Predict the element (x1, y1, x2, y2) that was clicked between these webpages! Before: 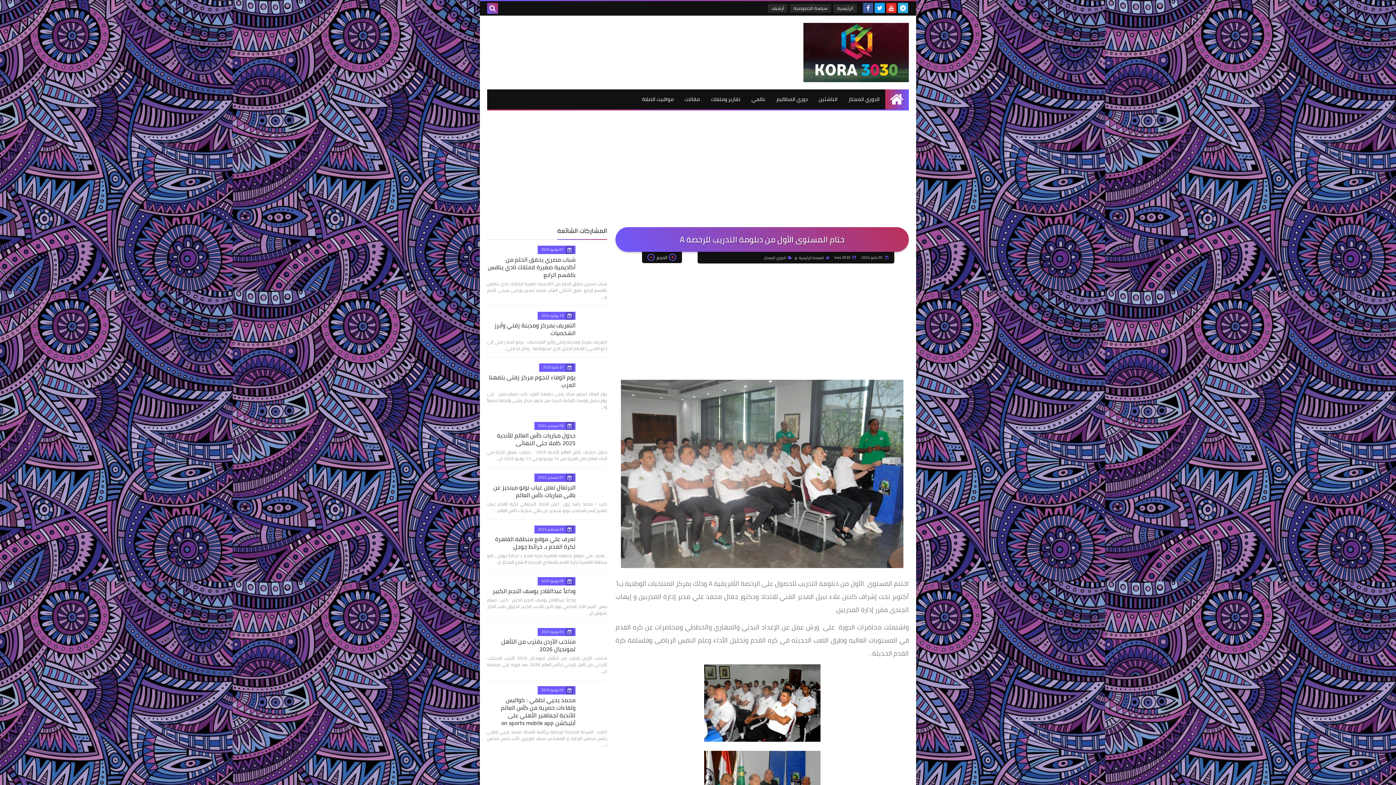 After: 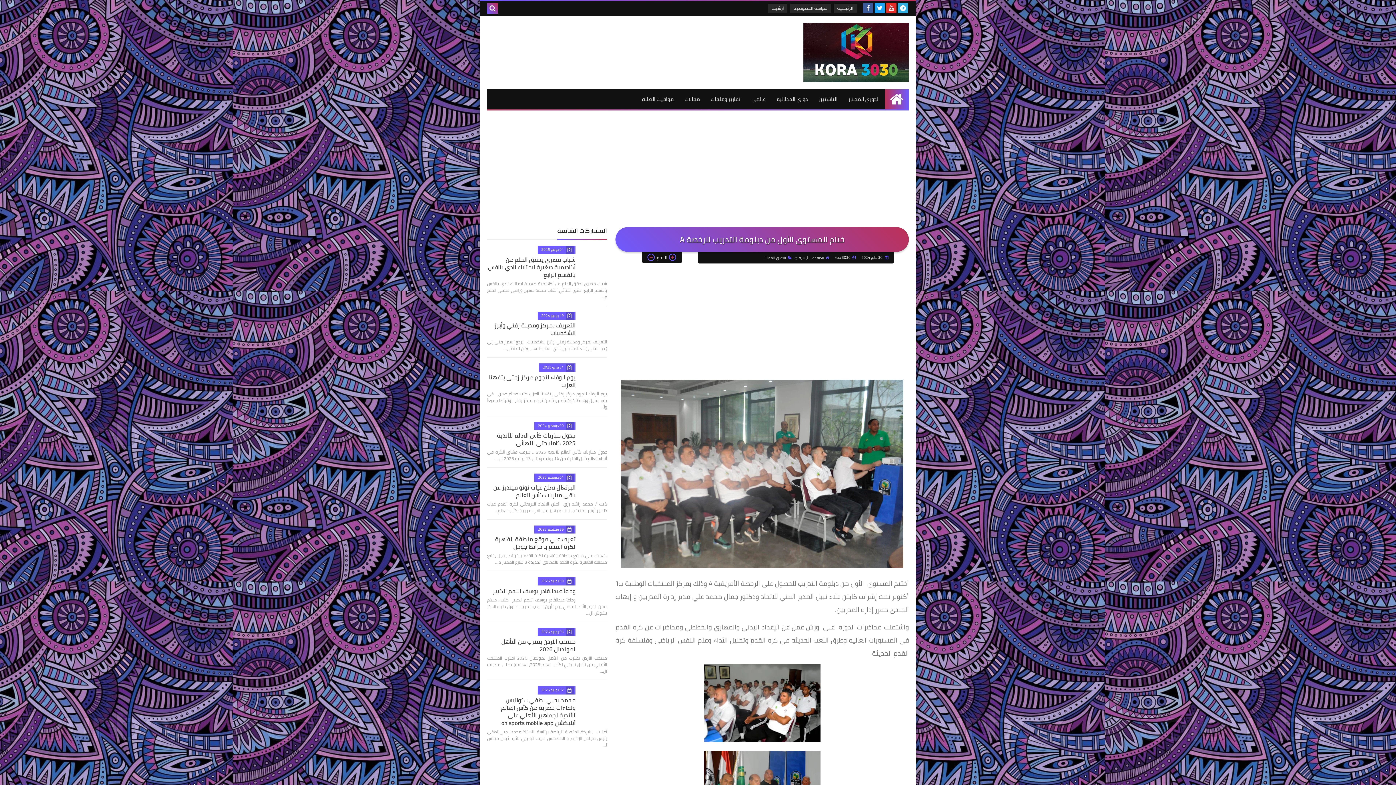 Action: bbox: (861, 253, 888, 261) label:  30 مايو 2024